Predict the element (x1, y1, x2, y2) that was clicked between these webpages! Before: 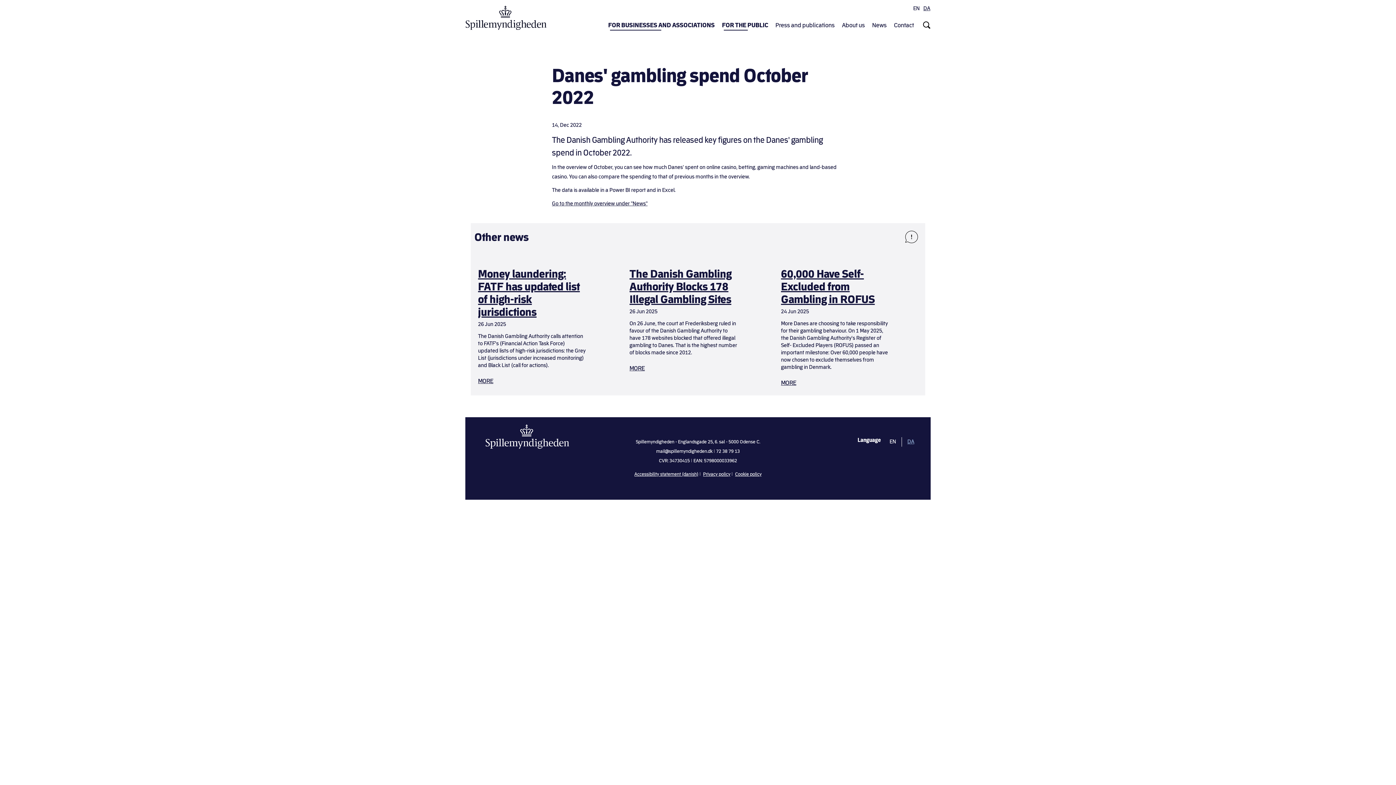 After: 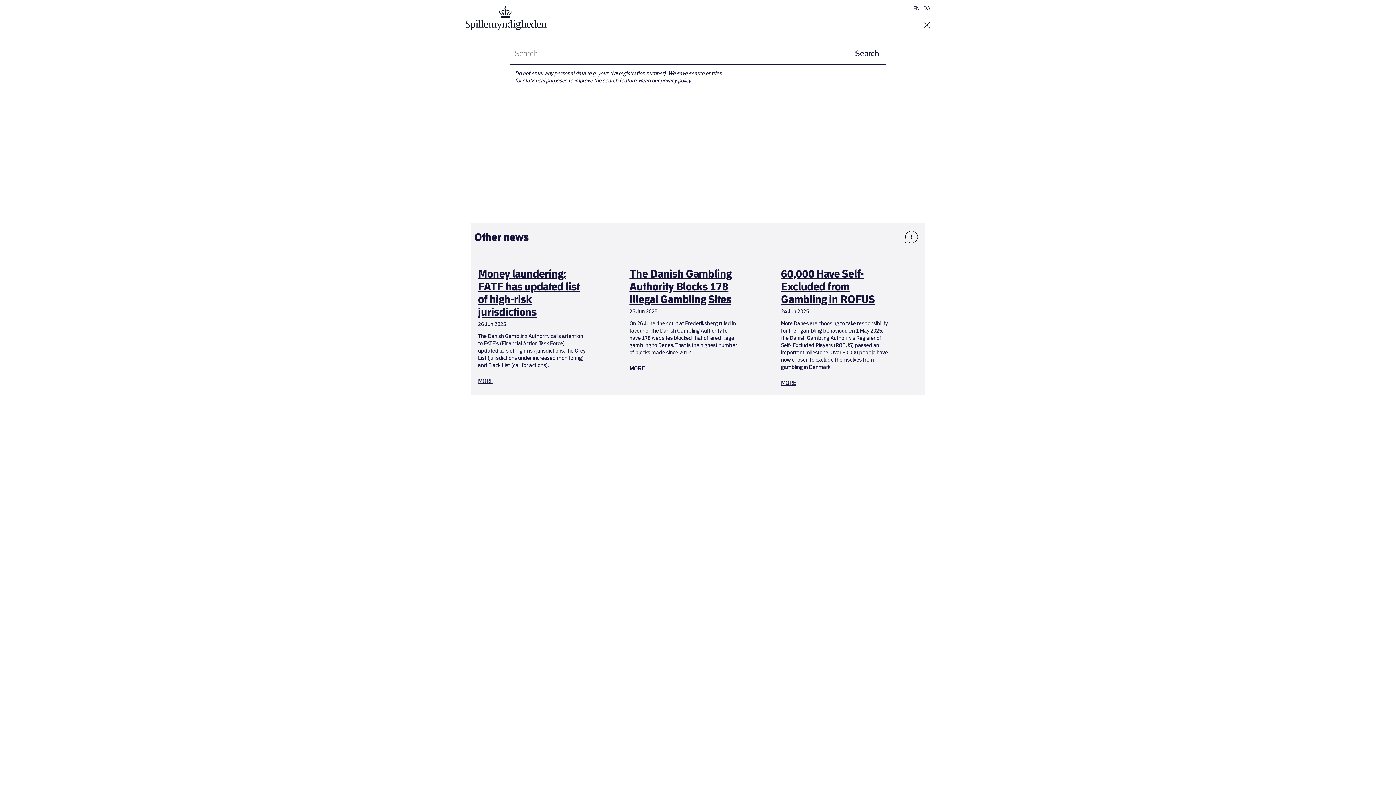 Action: bbox: (923, 21, 930, 28) label: Search